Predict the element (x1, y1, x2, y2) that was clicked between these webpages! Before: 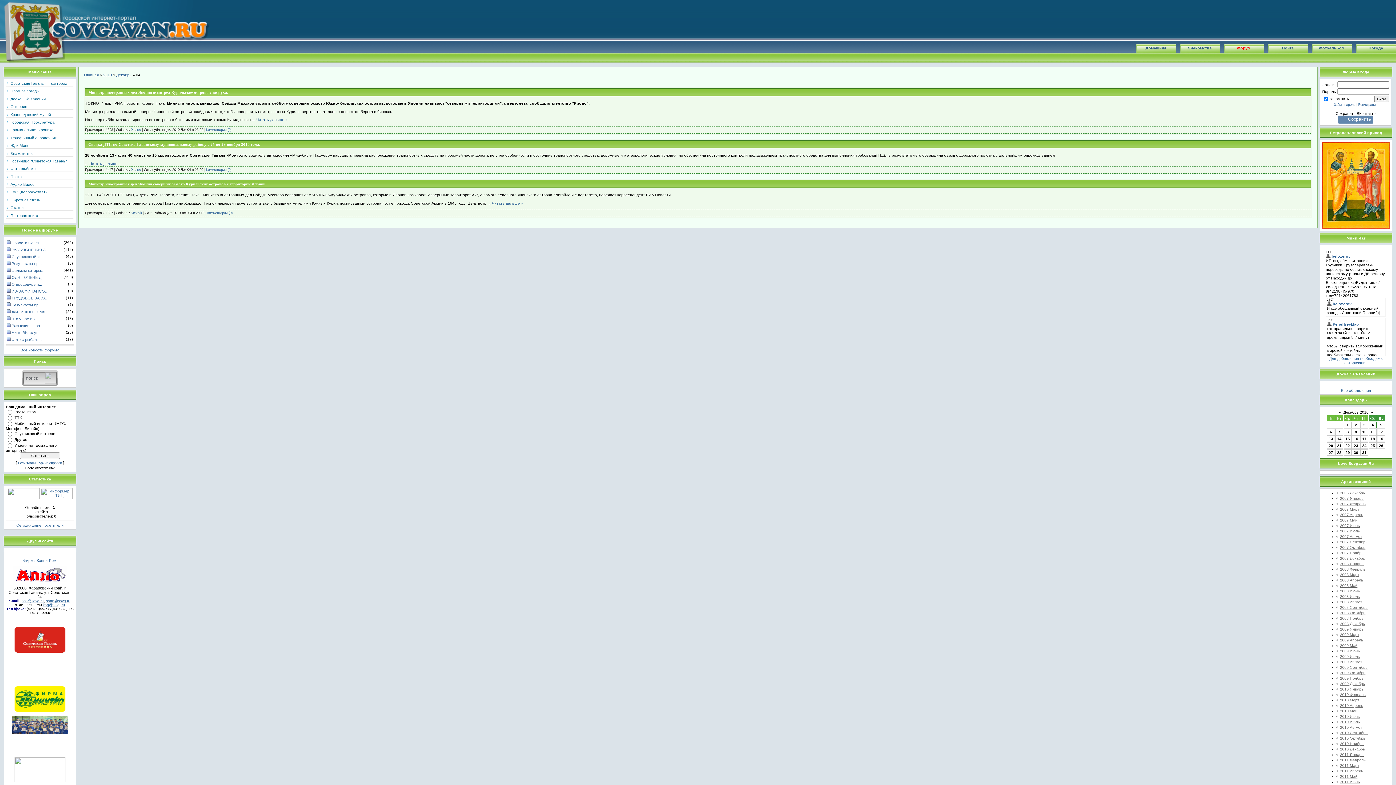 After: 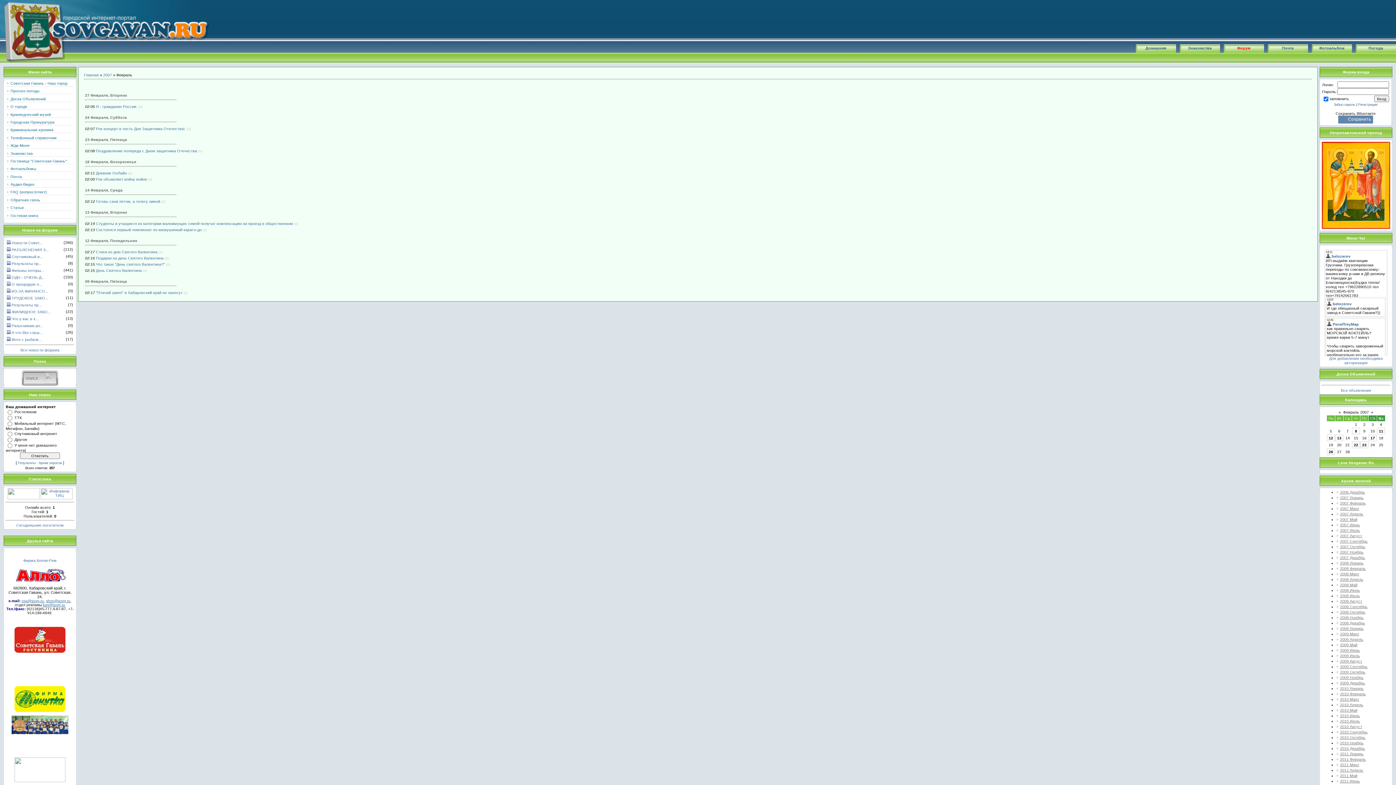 Action: label: 2007 Февраль bbox: (1340, 501, 1366, 506)